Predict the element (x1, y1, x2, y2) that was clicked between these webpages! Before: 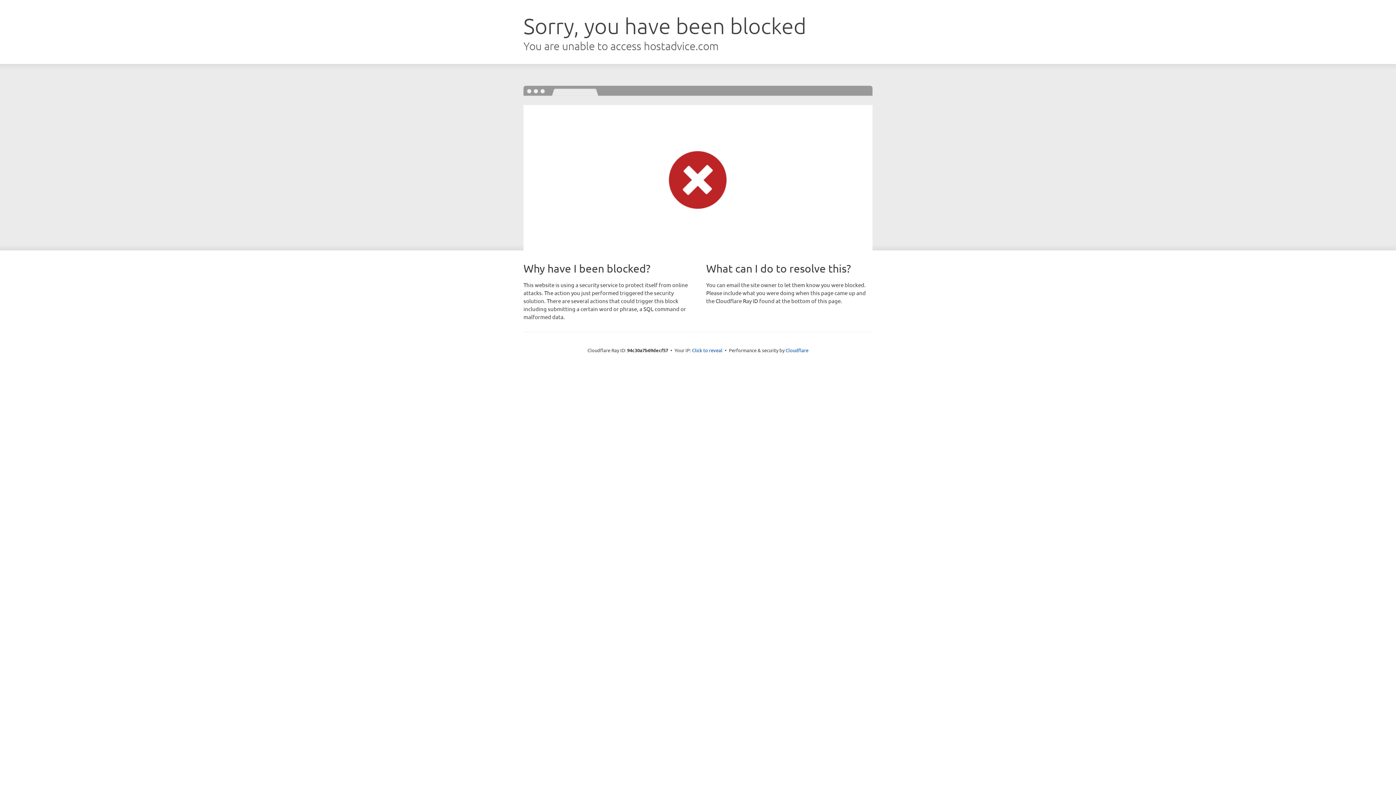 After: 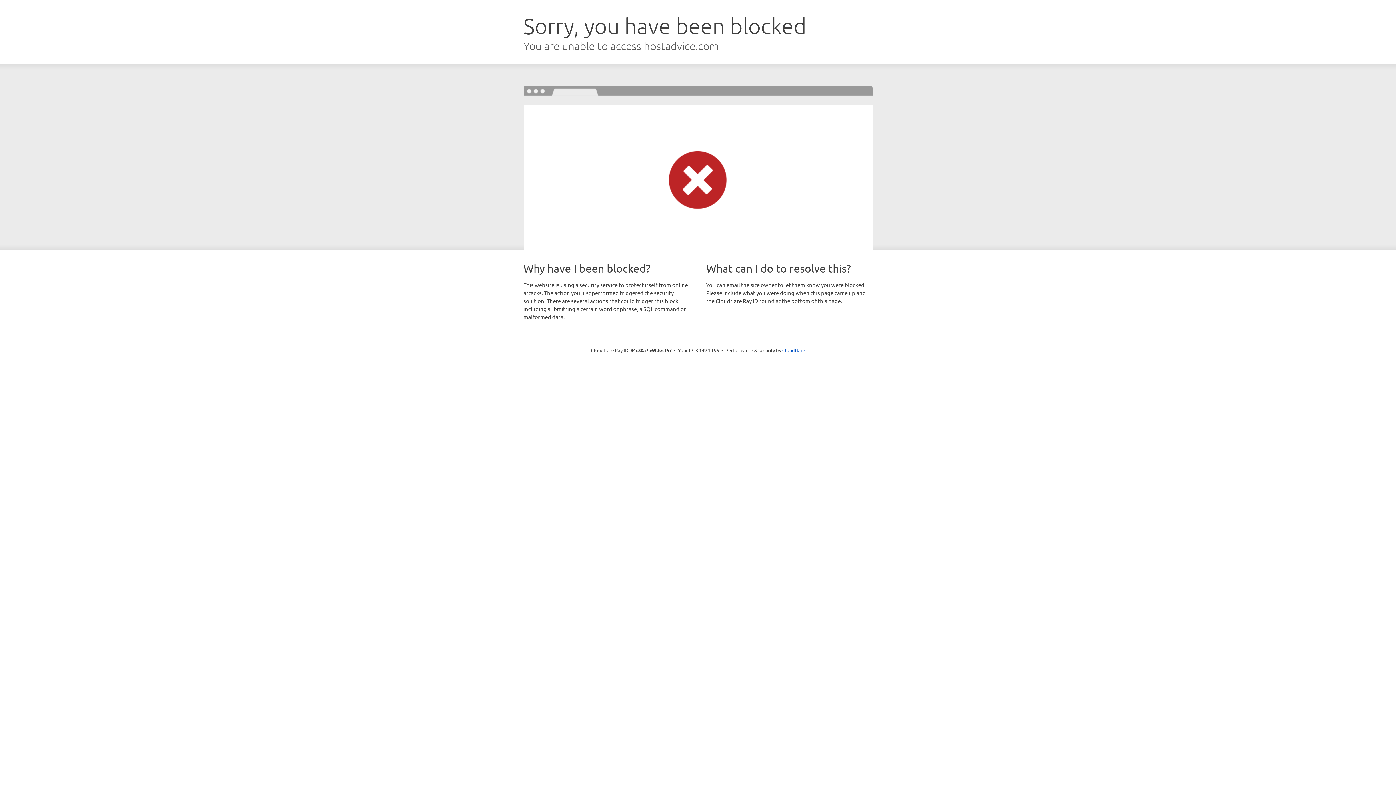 Action: bbox: (692, 346, 722, 353) label: Click to reveal